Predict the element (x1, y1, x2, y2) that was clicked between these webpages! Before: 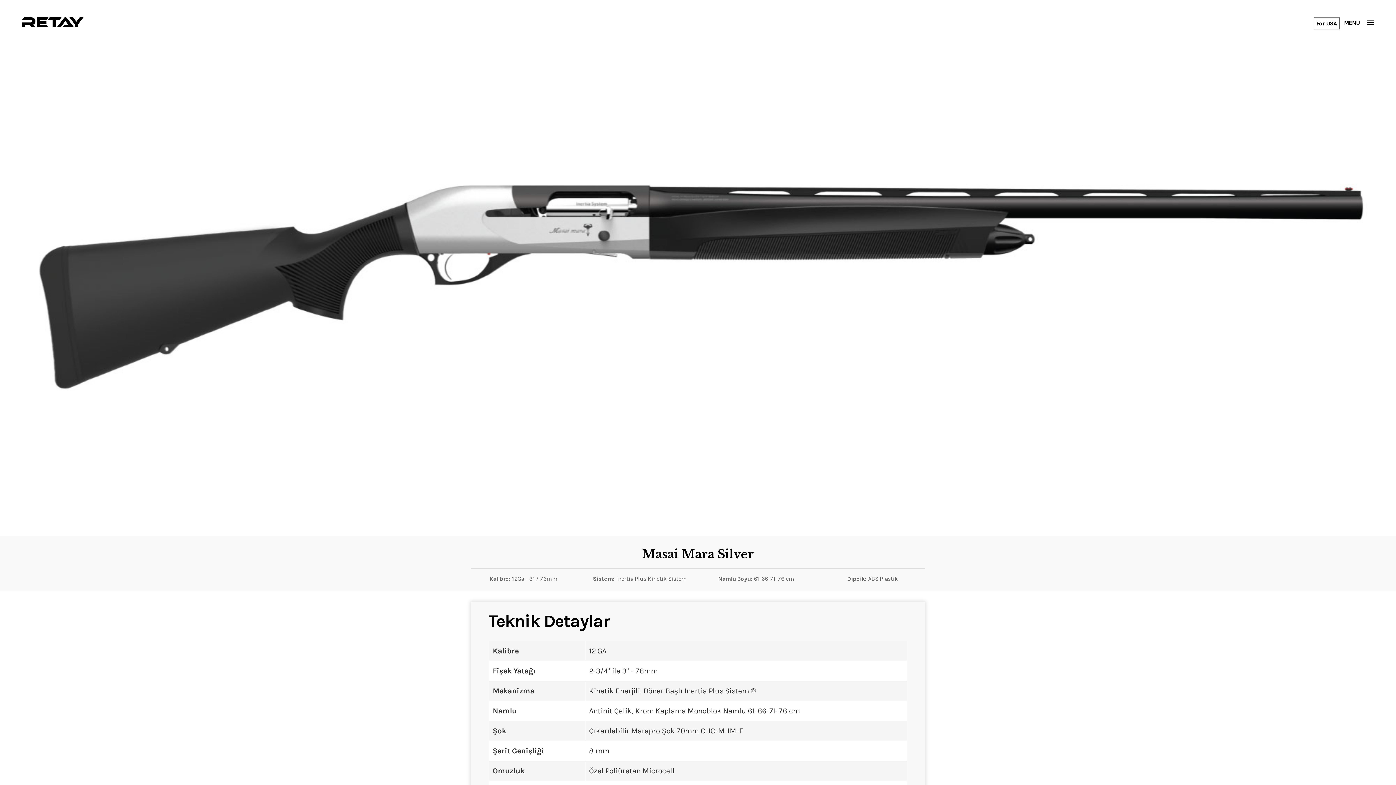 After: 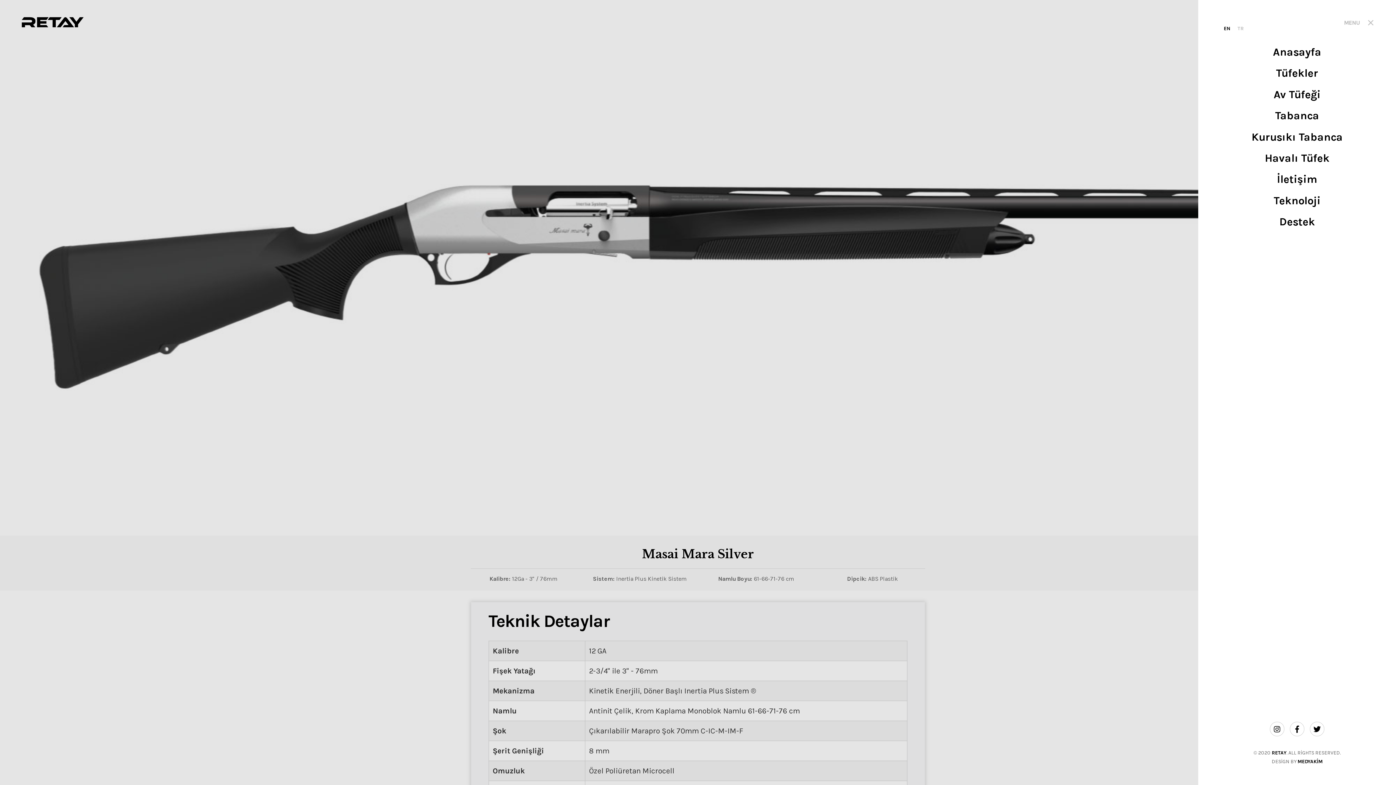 Action: label: MENU  bbox: (1344, 17, 1374, 28)